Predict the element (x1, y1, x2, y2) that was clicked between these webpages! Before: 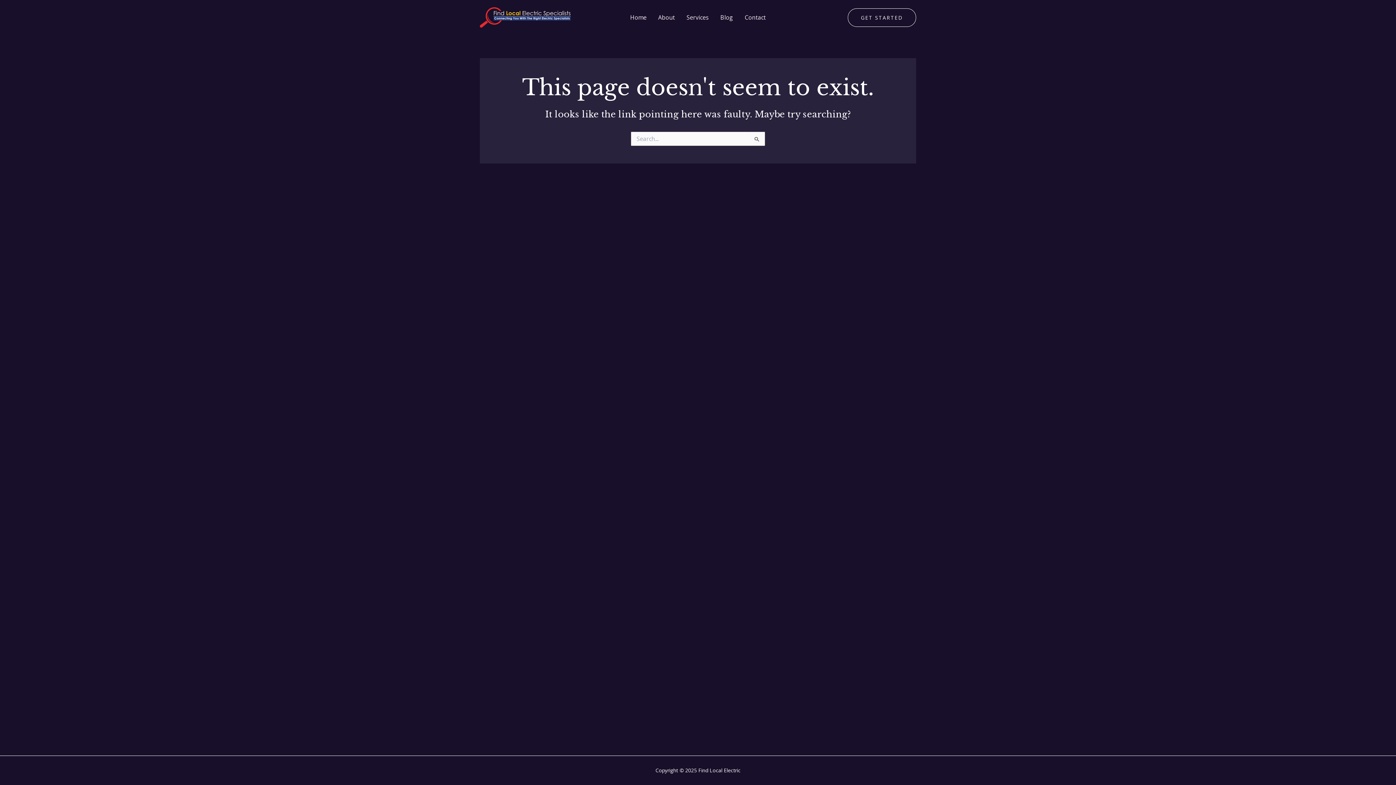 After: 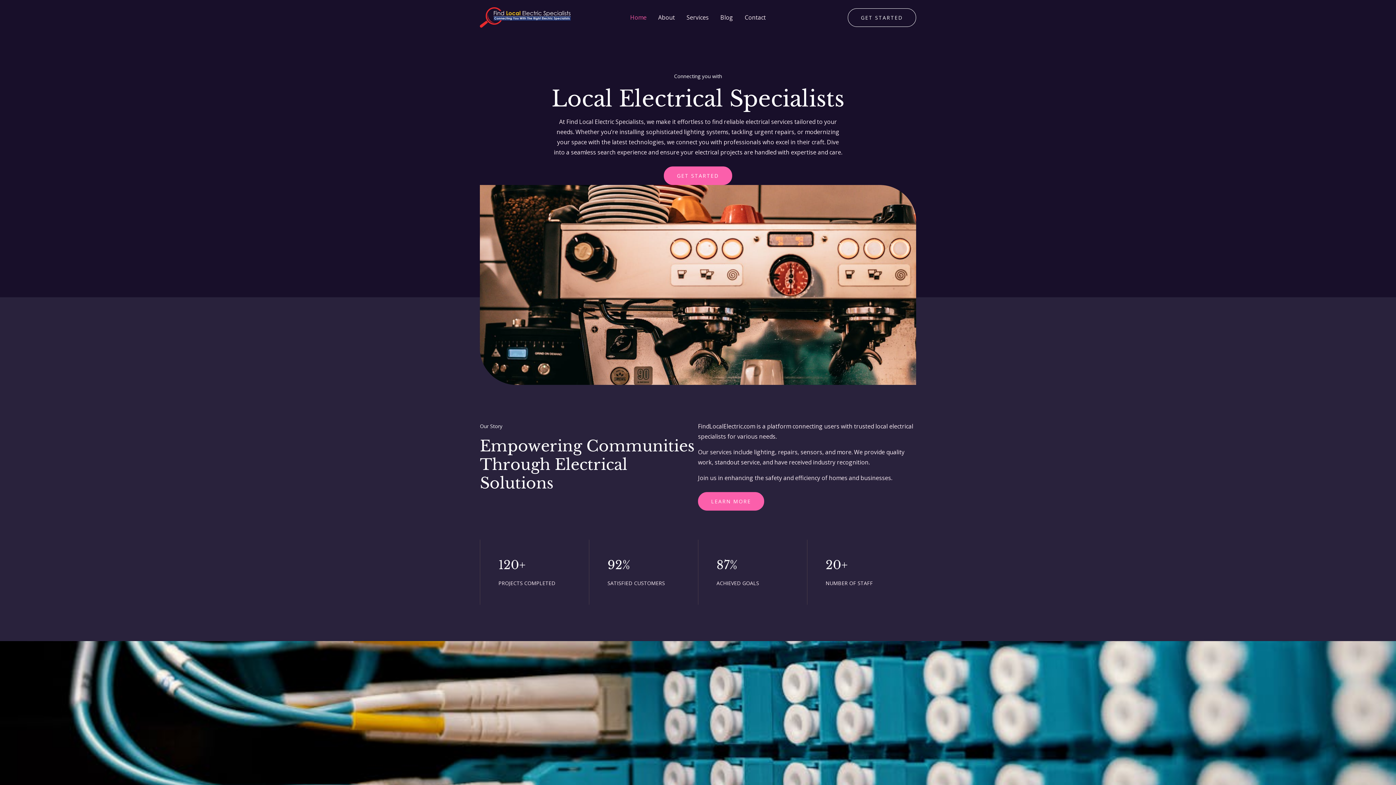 Action: label: Home bbox: (624, 0, 652, 34)